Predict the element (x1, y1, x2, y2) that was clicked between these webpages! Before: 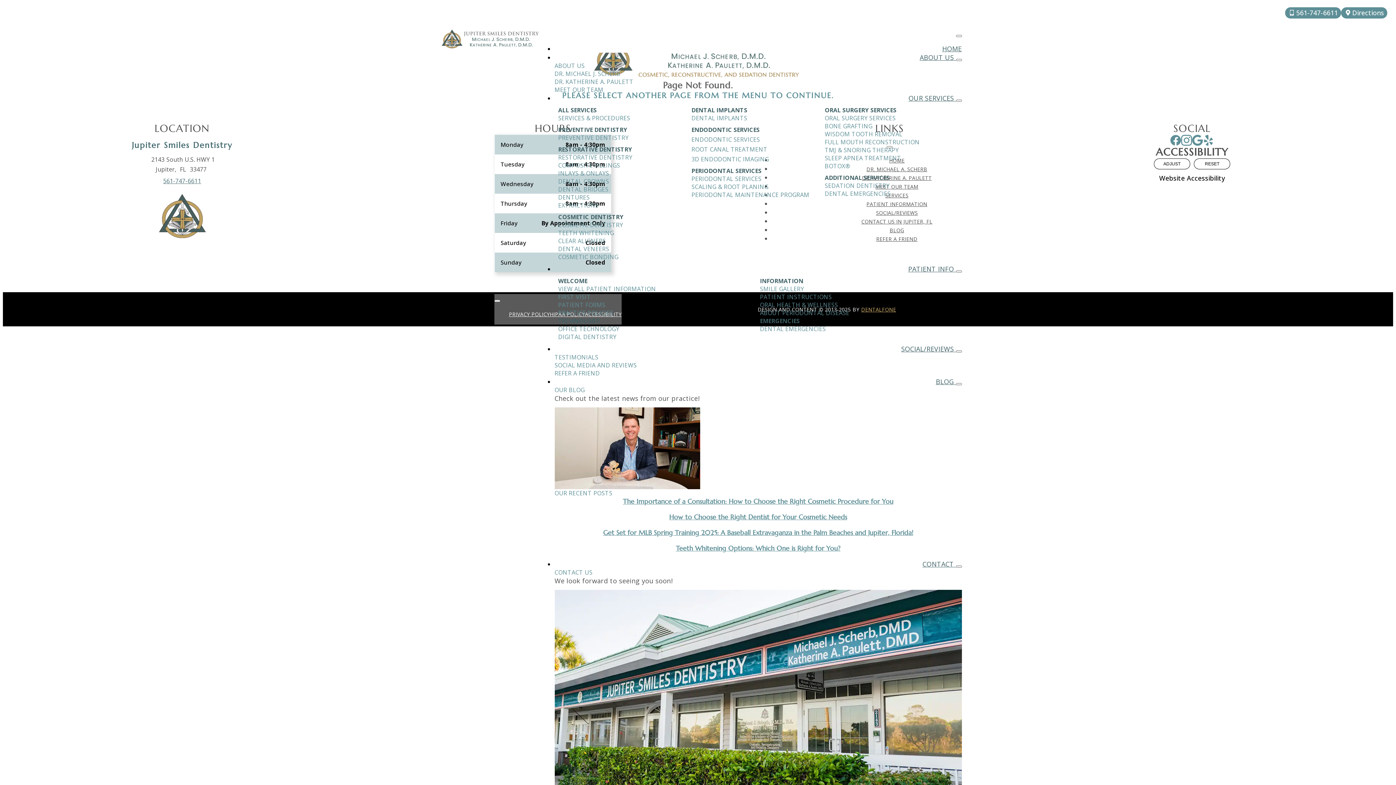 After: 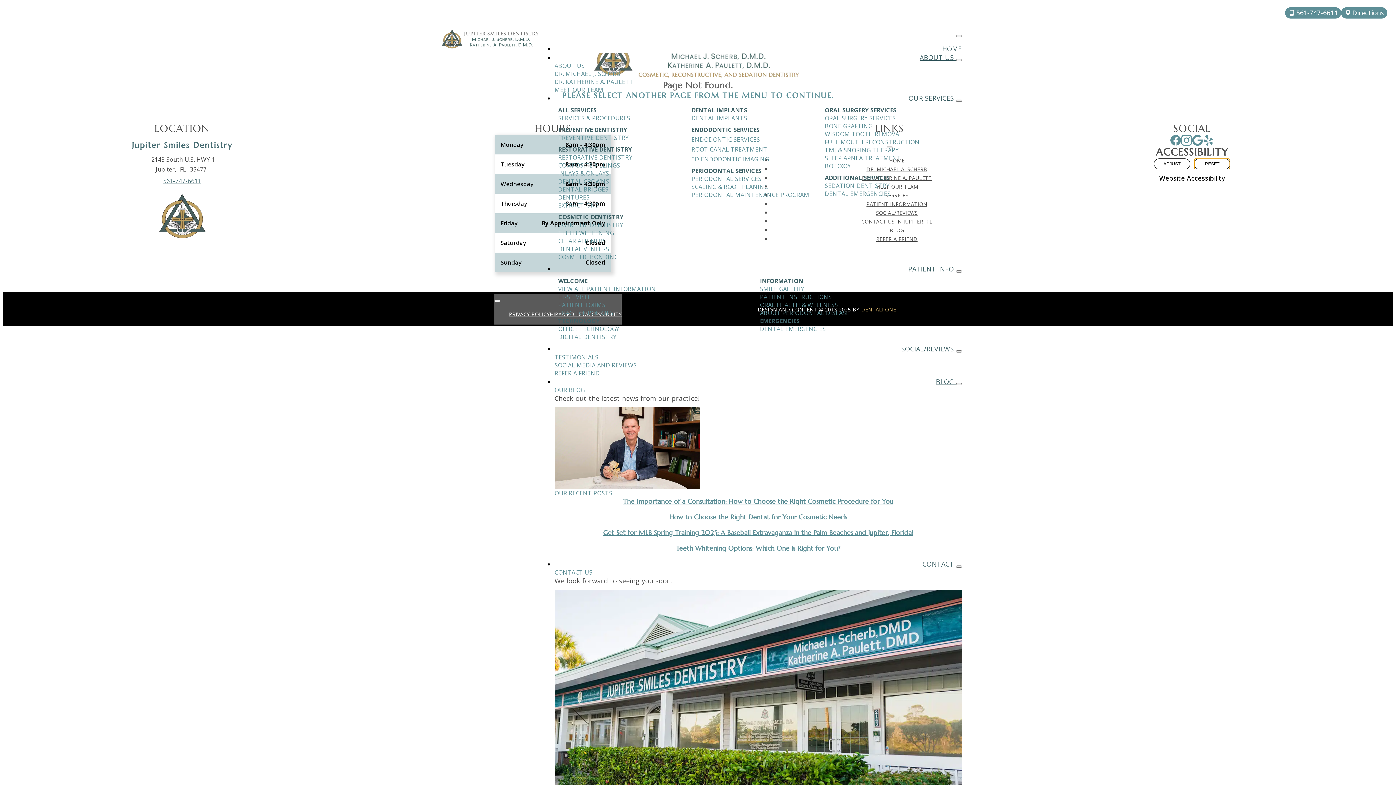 Action: bbox: (1194, 158, 1230, 169) label: RESET